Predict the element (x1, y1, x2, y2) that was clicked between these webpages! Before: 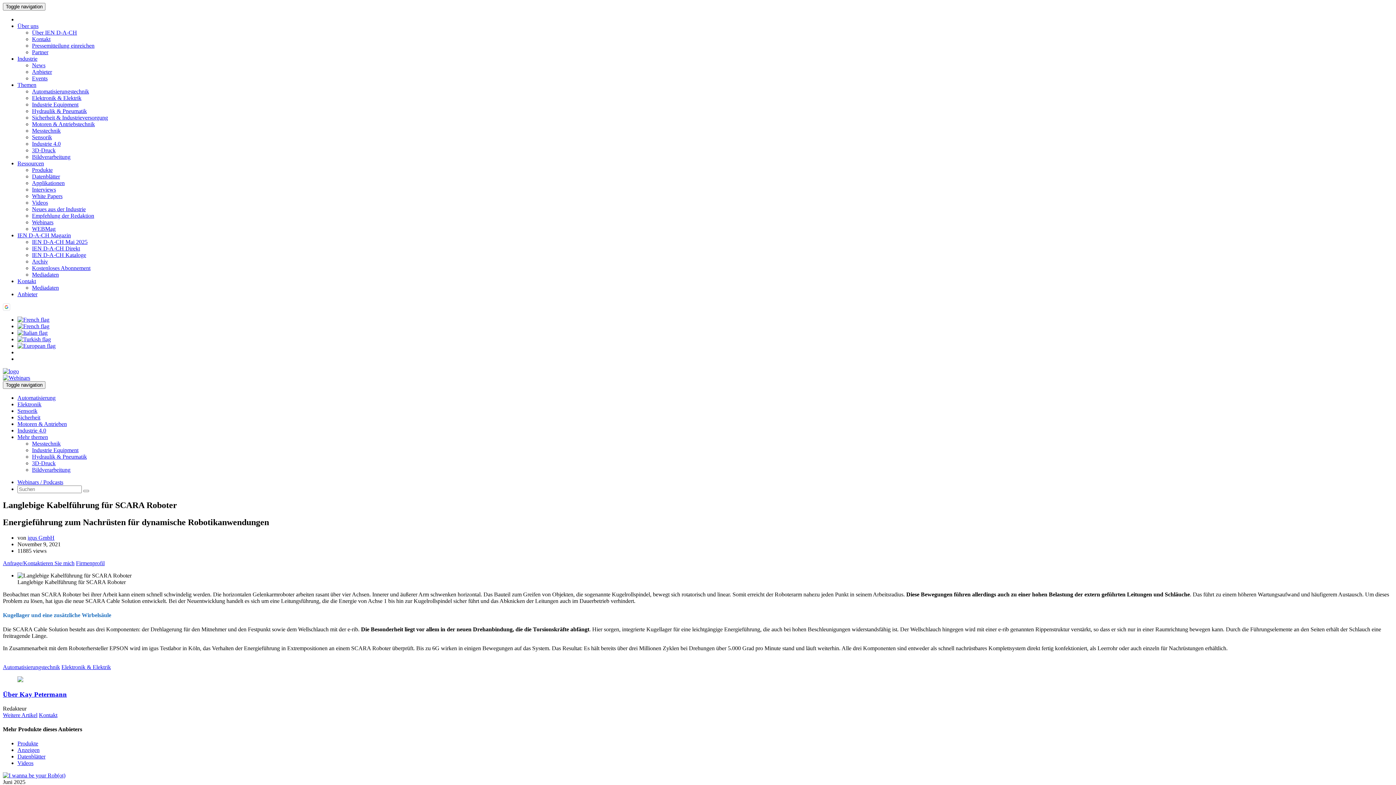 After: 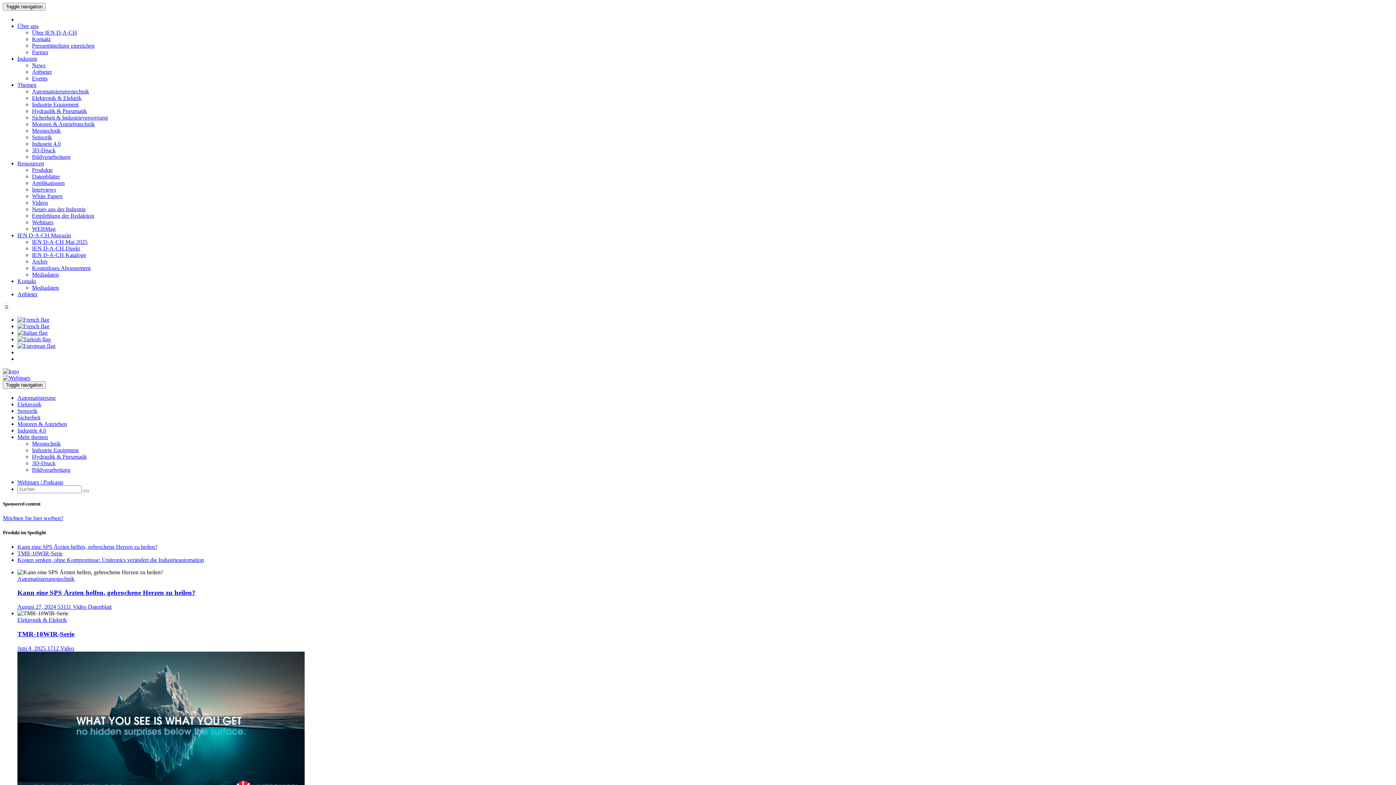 Action: bbox: (17, 760, 33, 766) label: Videos